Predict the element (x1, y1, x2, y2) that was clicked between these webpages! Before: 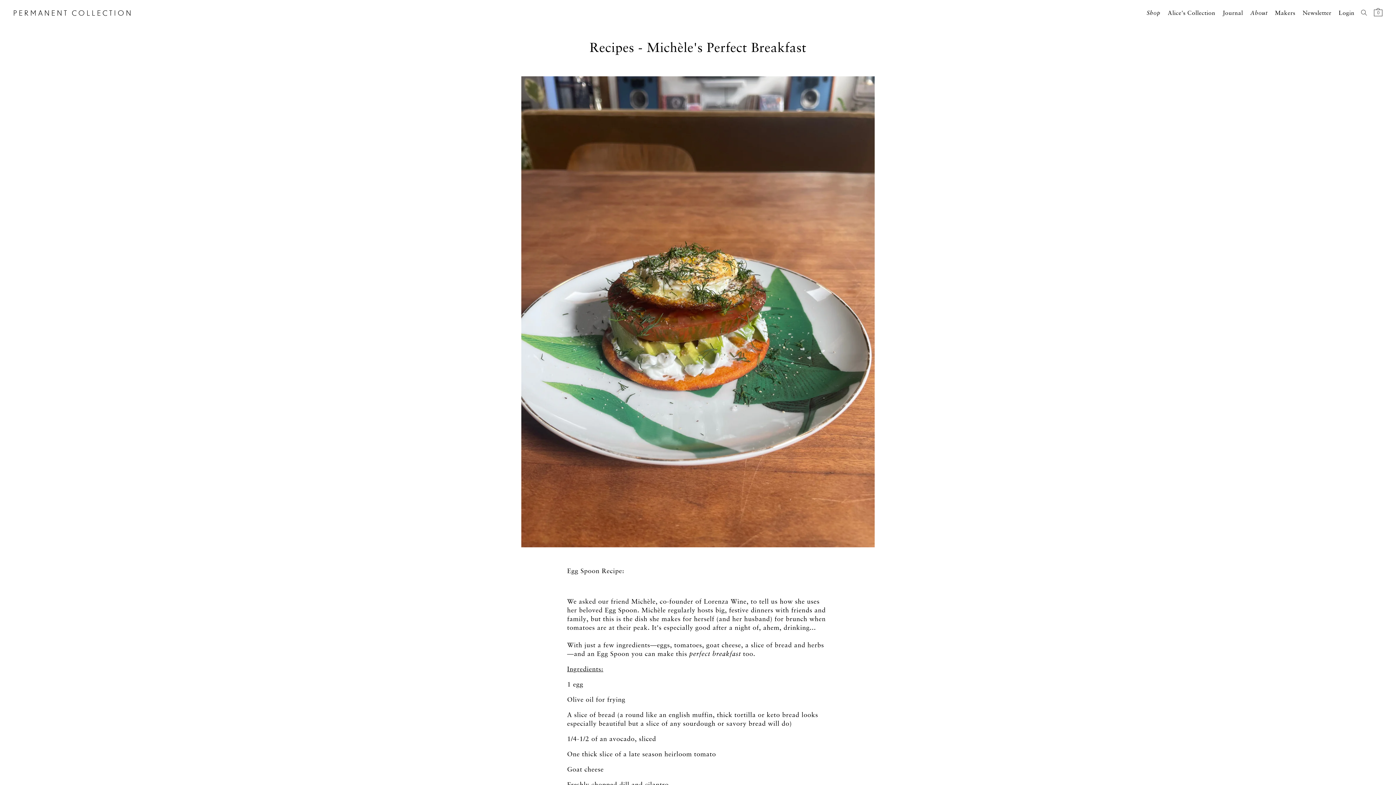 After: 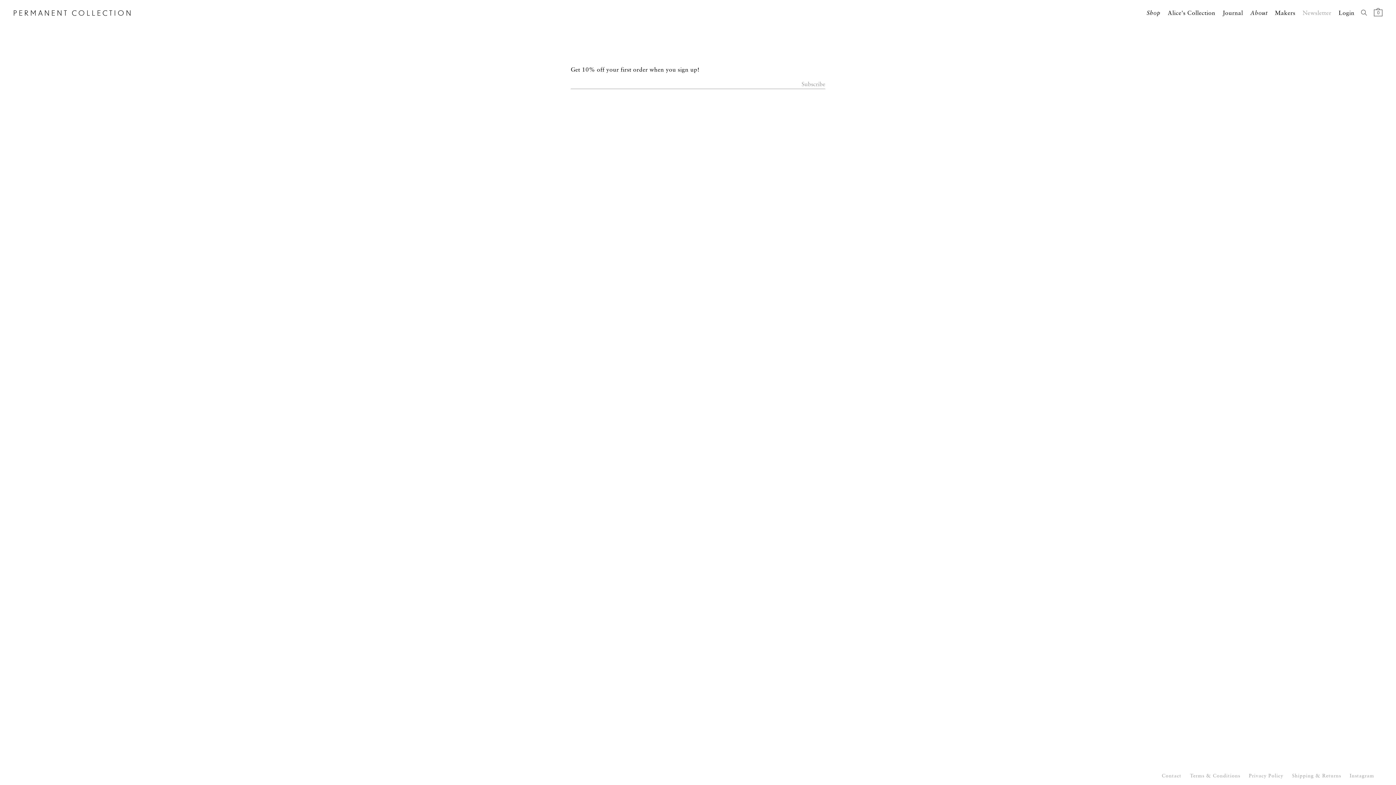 Action: label: Newsletter bbox: (1302, 7, 1331, 20)